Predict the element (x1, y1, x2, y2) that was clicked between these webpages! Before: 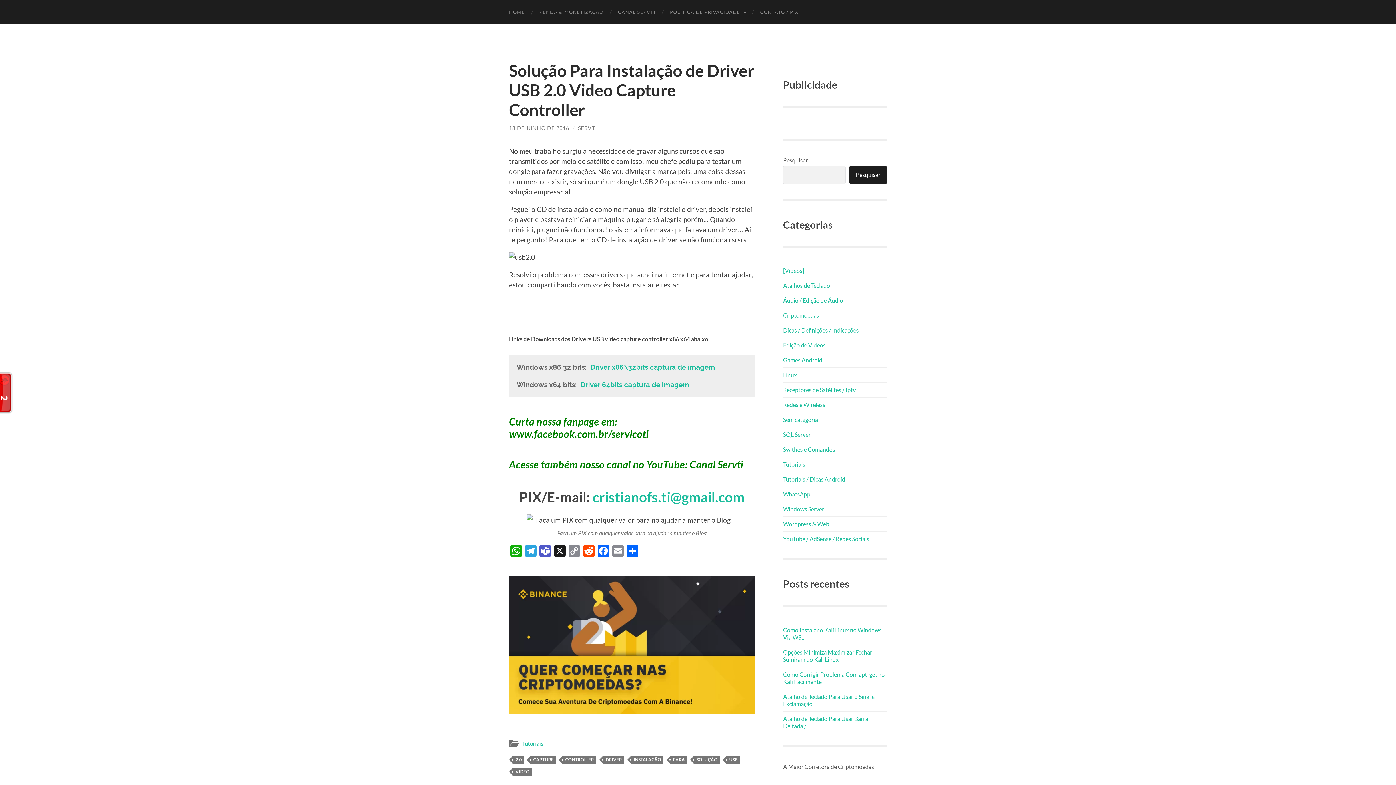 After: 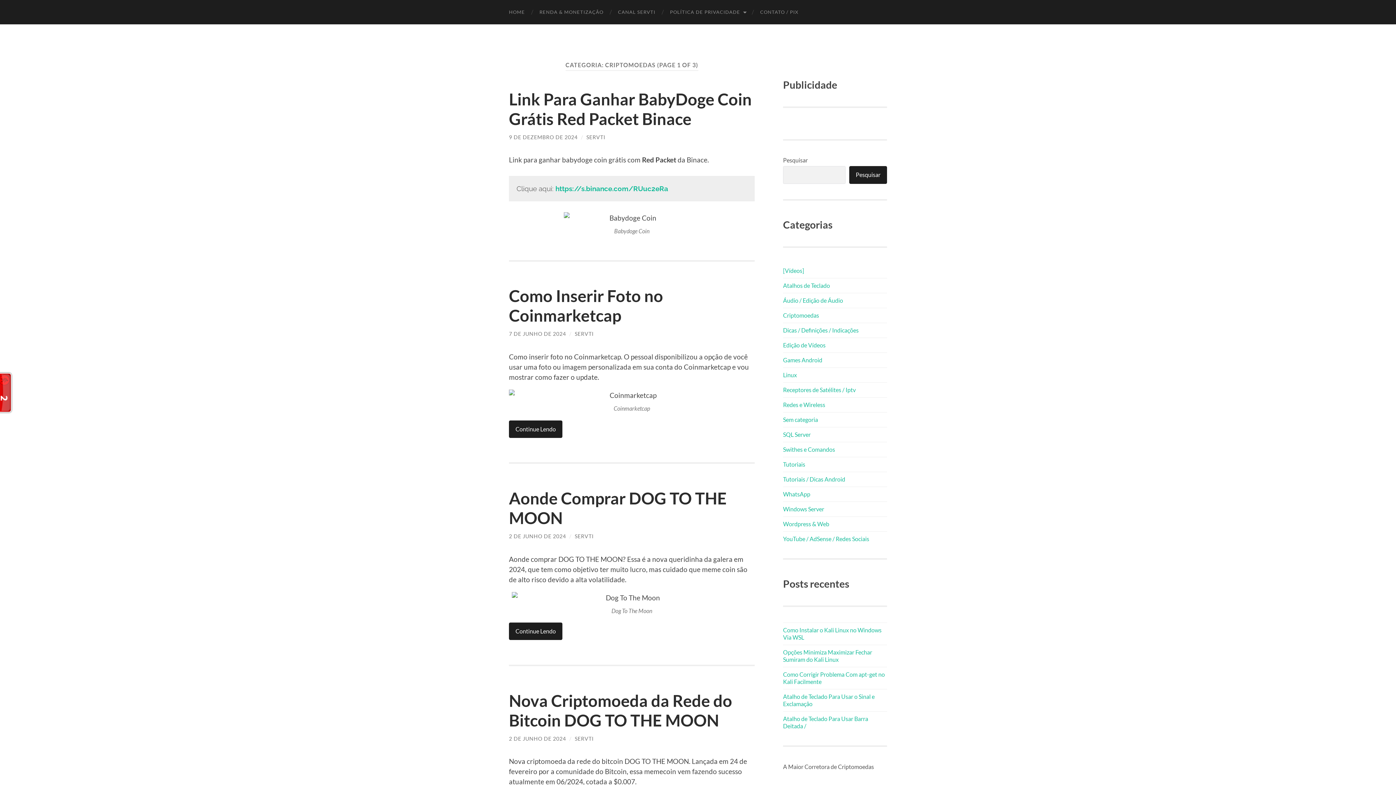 Action: label: Criptomoedas bbox: (783, 312, 819, 318)